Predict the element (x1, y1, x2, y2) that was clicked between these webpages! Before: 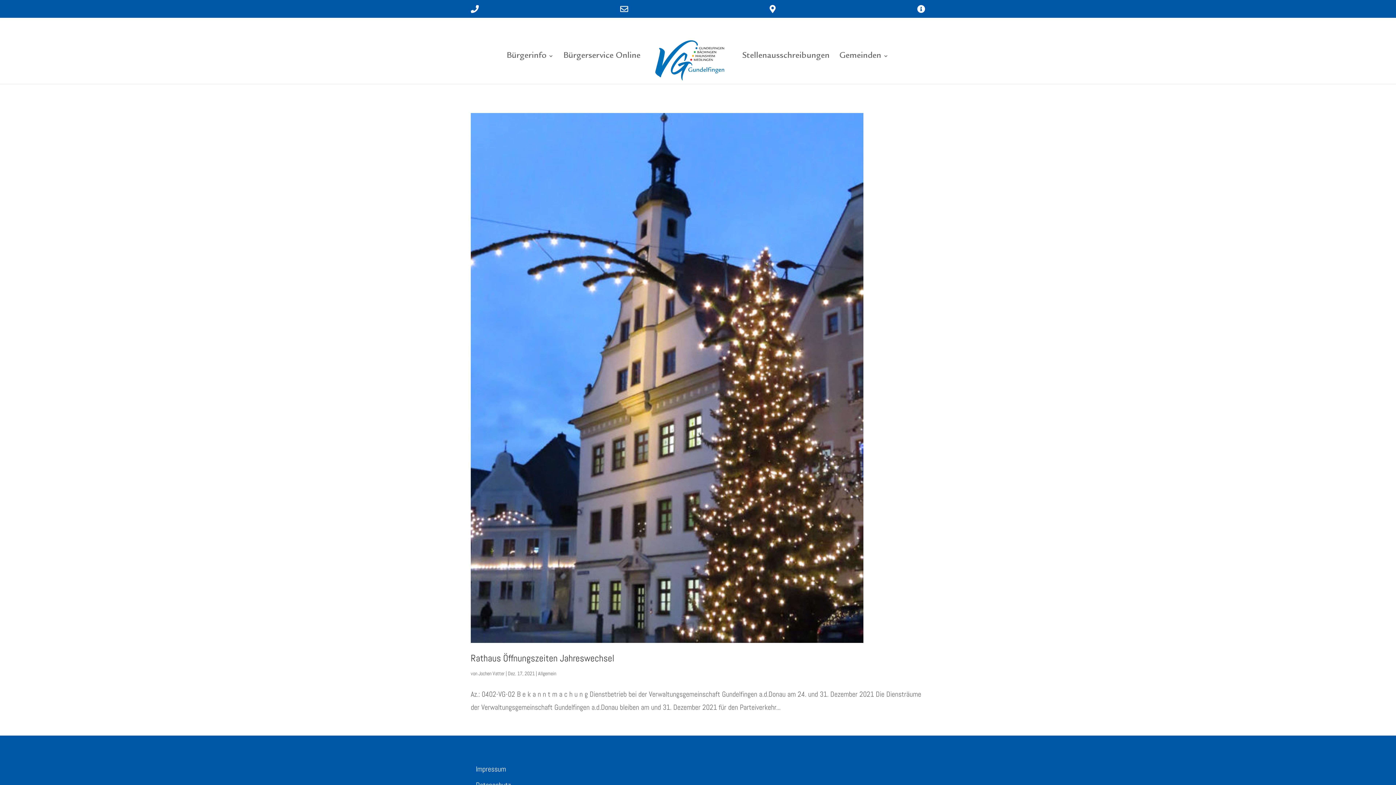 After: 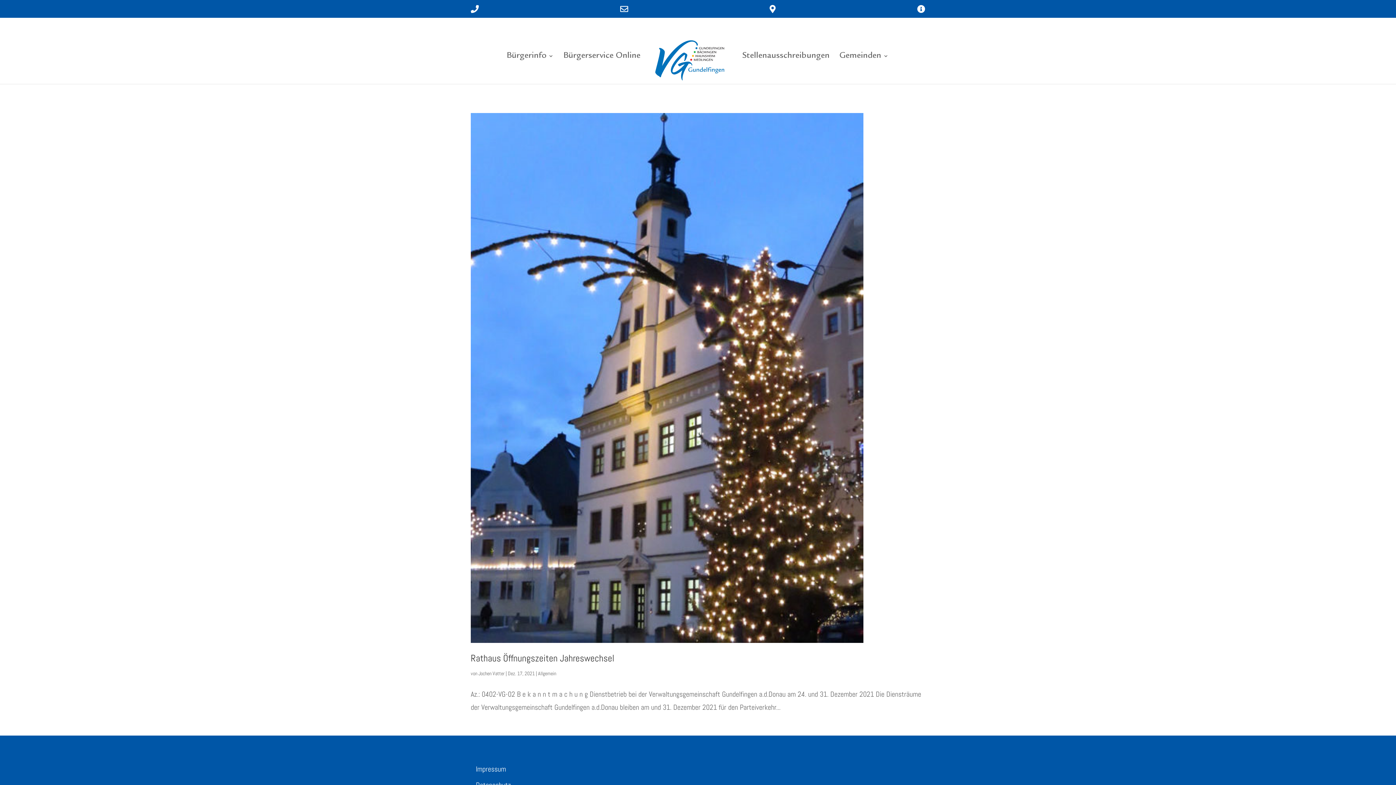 Action: label: Allgemein bbox: (538, 670, 556, 677)